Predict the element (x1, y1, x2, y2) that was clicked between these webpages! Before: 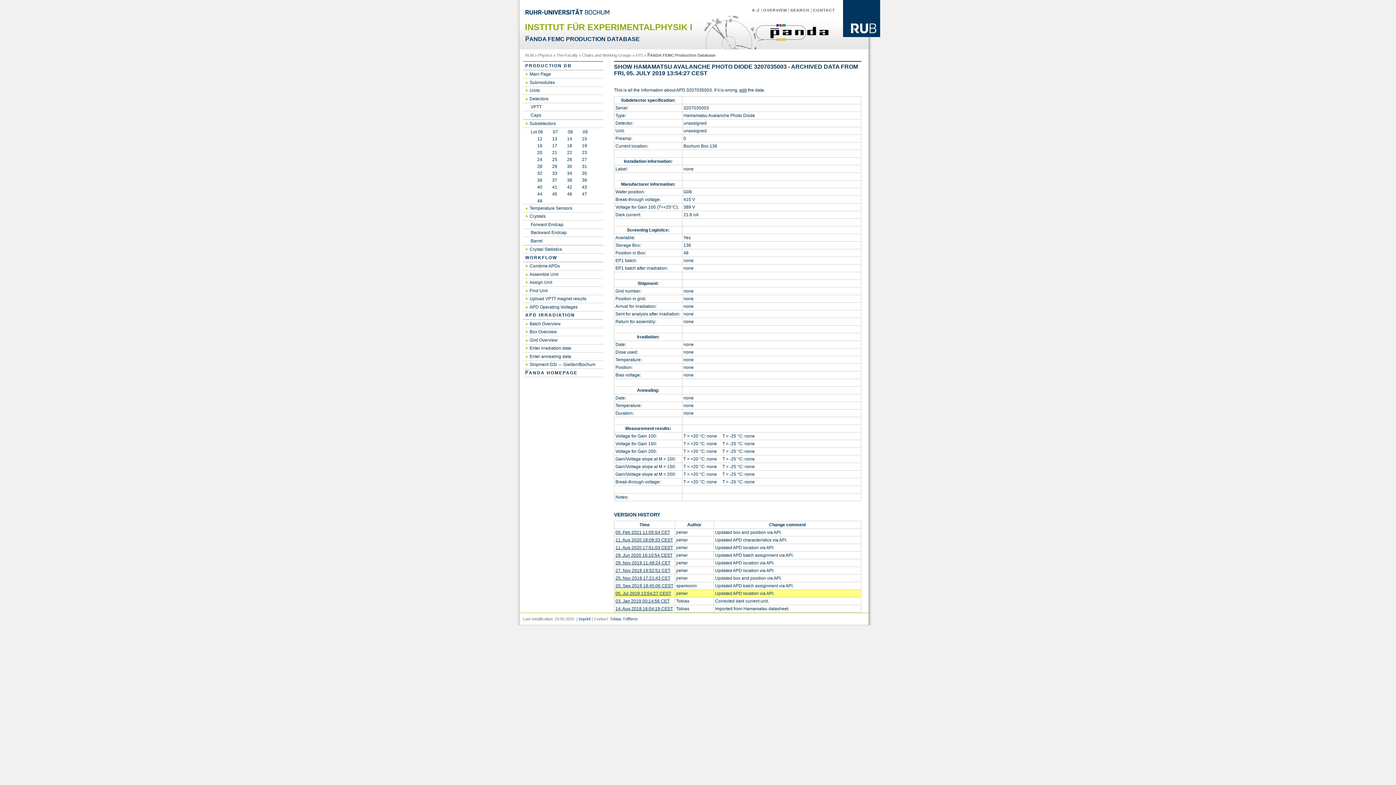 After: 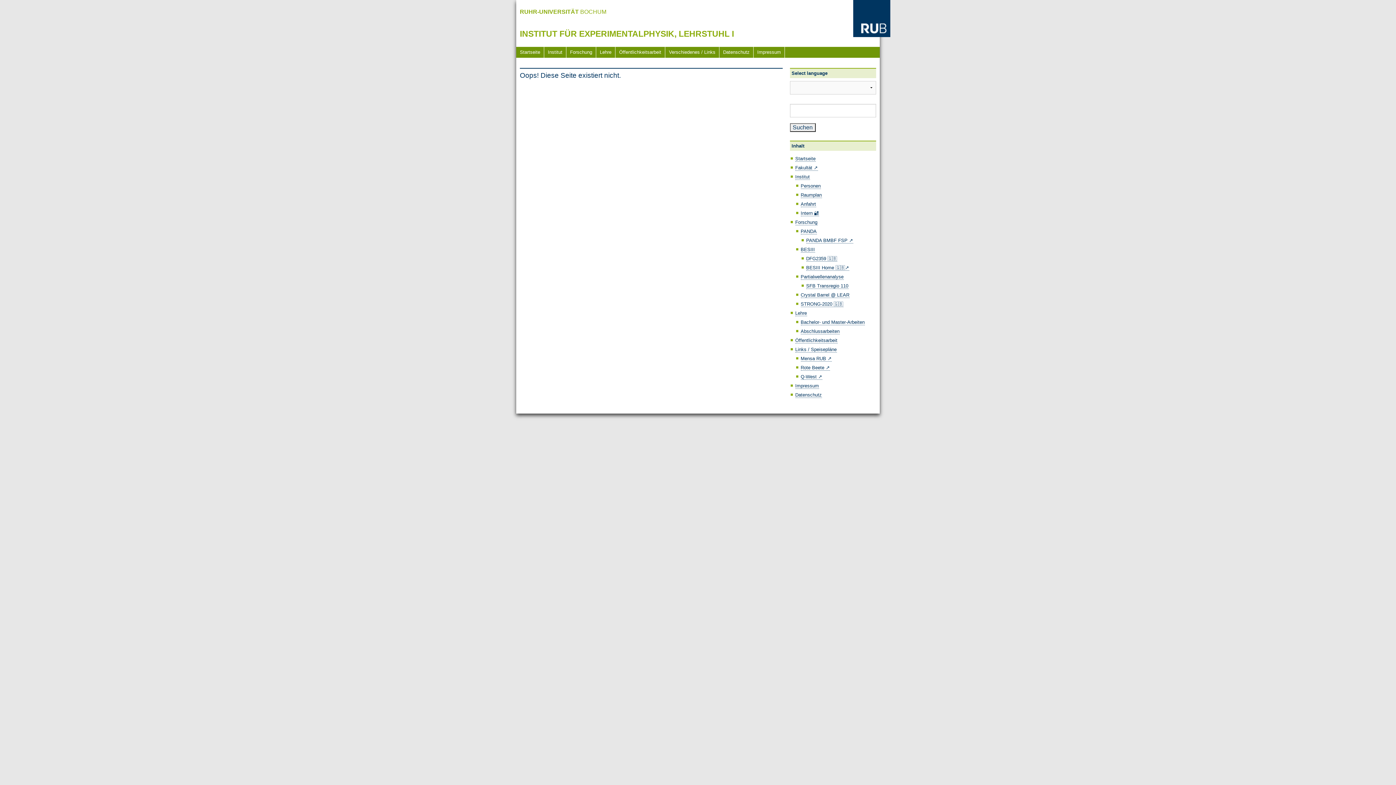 Action: bbox: (635, 53, 643, 57) label: EP1